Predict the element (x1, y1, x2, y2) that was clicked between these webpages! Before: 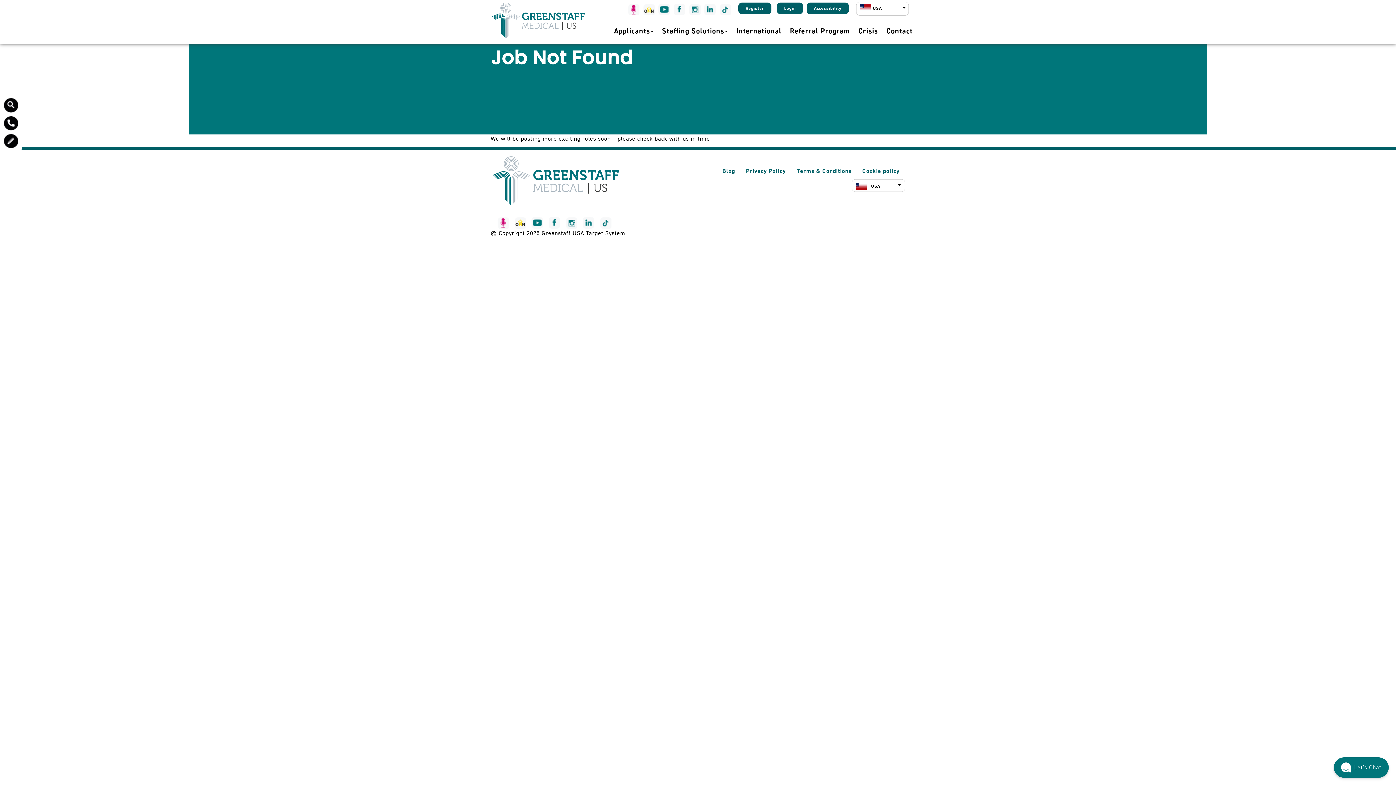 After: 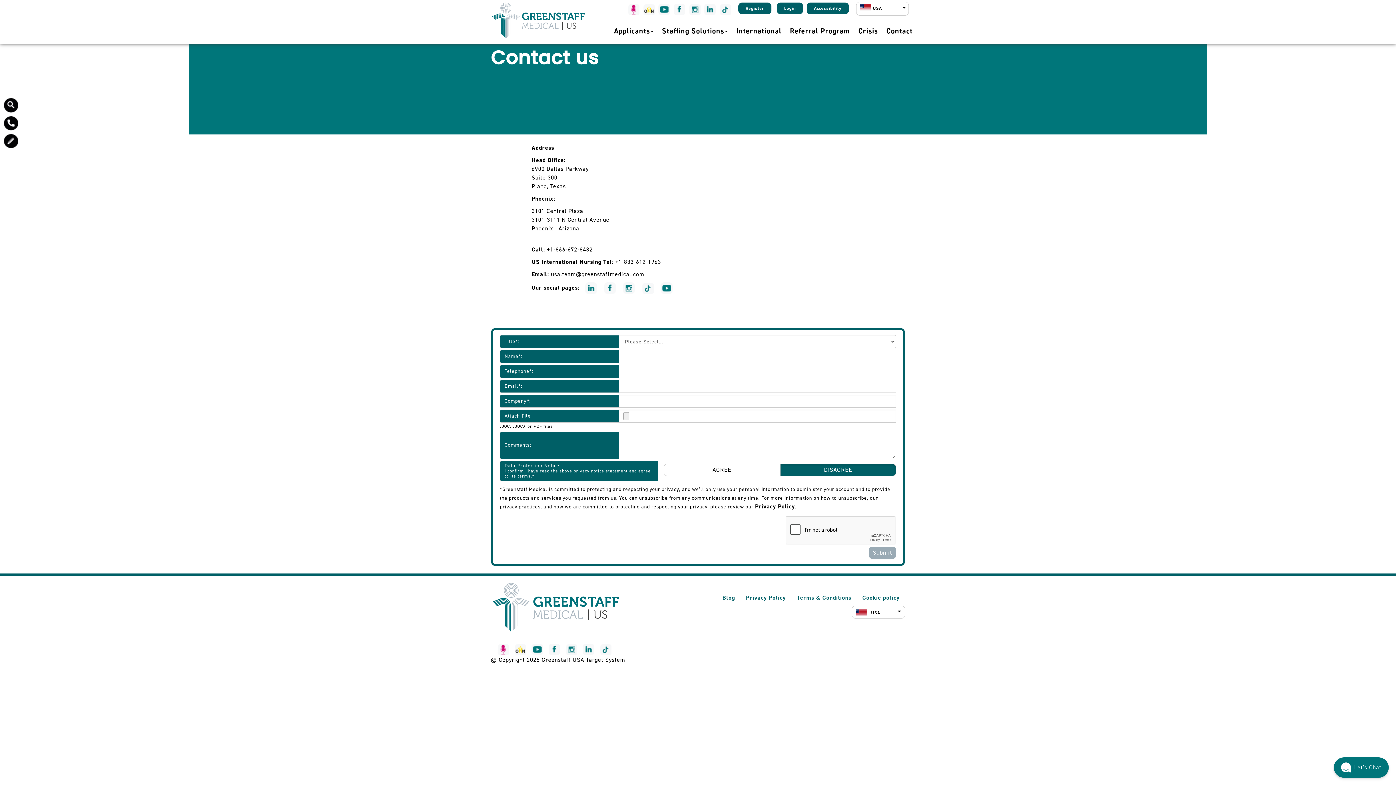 Action: bbox: (884, 25, 913, 36) label: Contact